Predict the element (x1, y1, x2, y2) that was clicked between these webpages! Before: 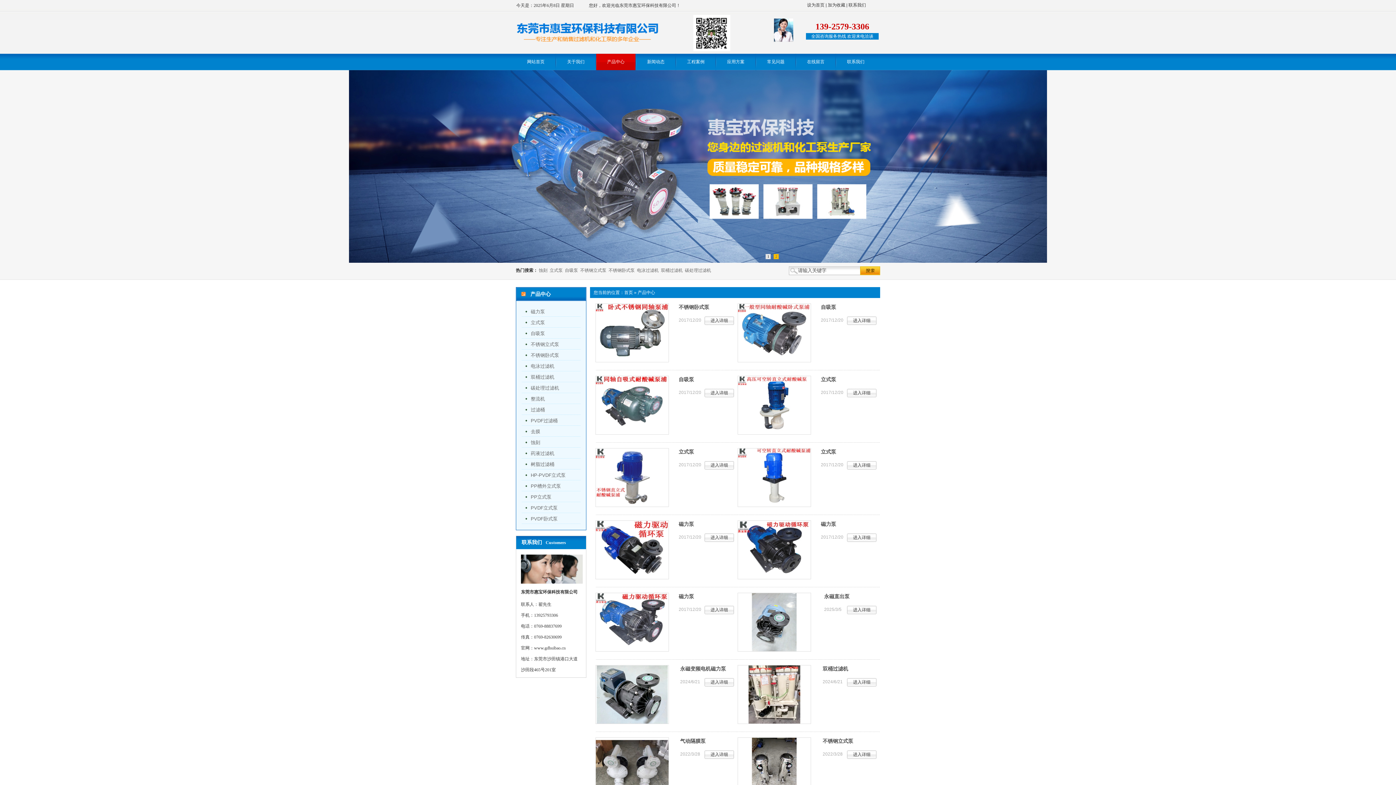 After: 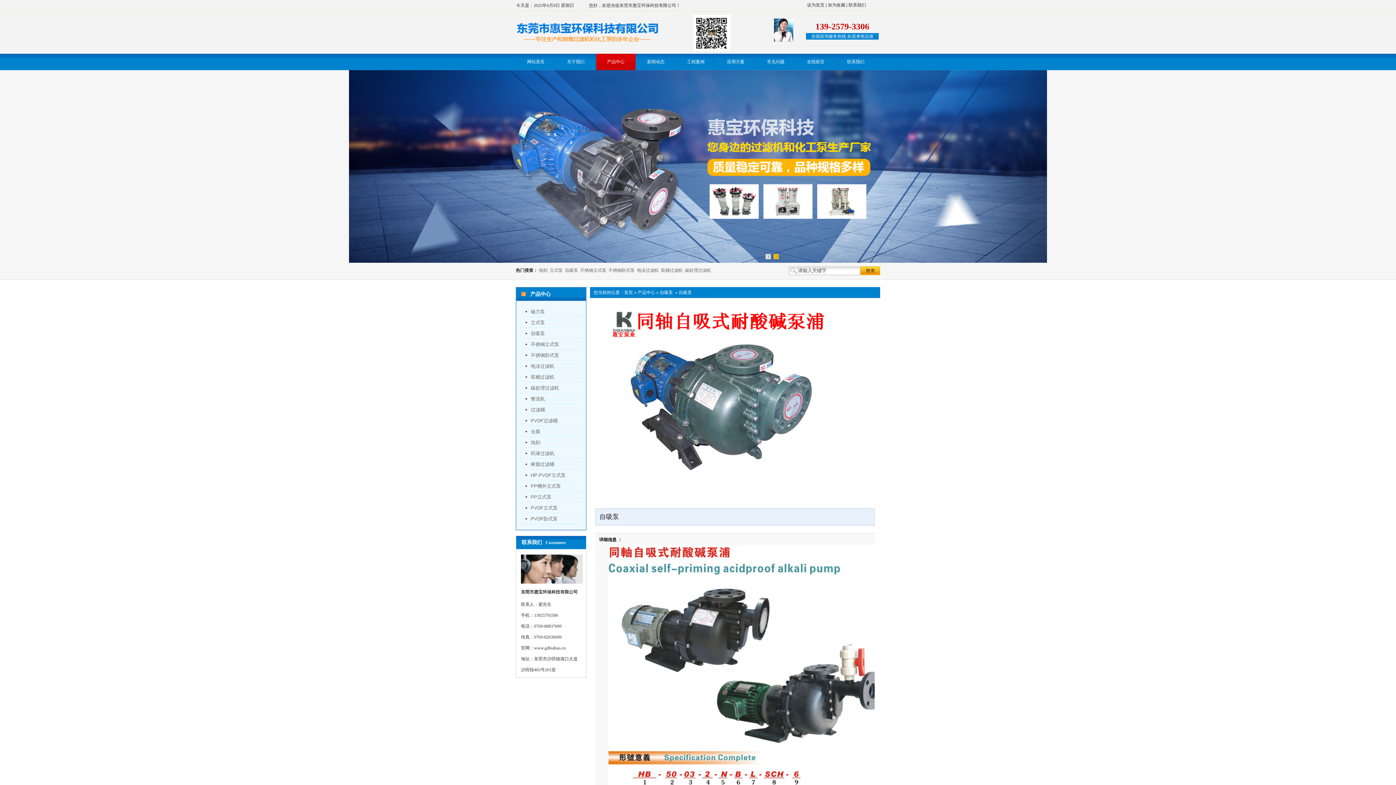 Action: bbox: (678, 376, 694, 382) label: 自吸泵